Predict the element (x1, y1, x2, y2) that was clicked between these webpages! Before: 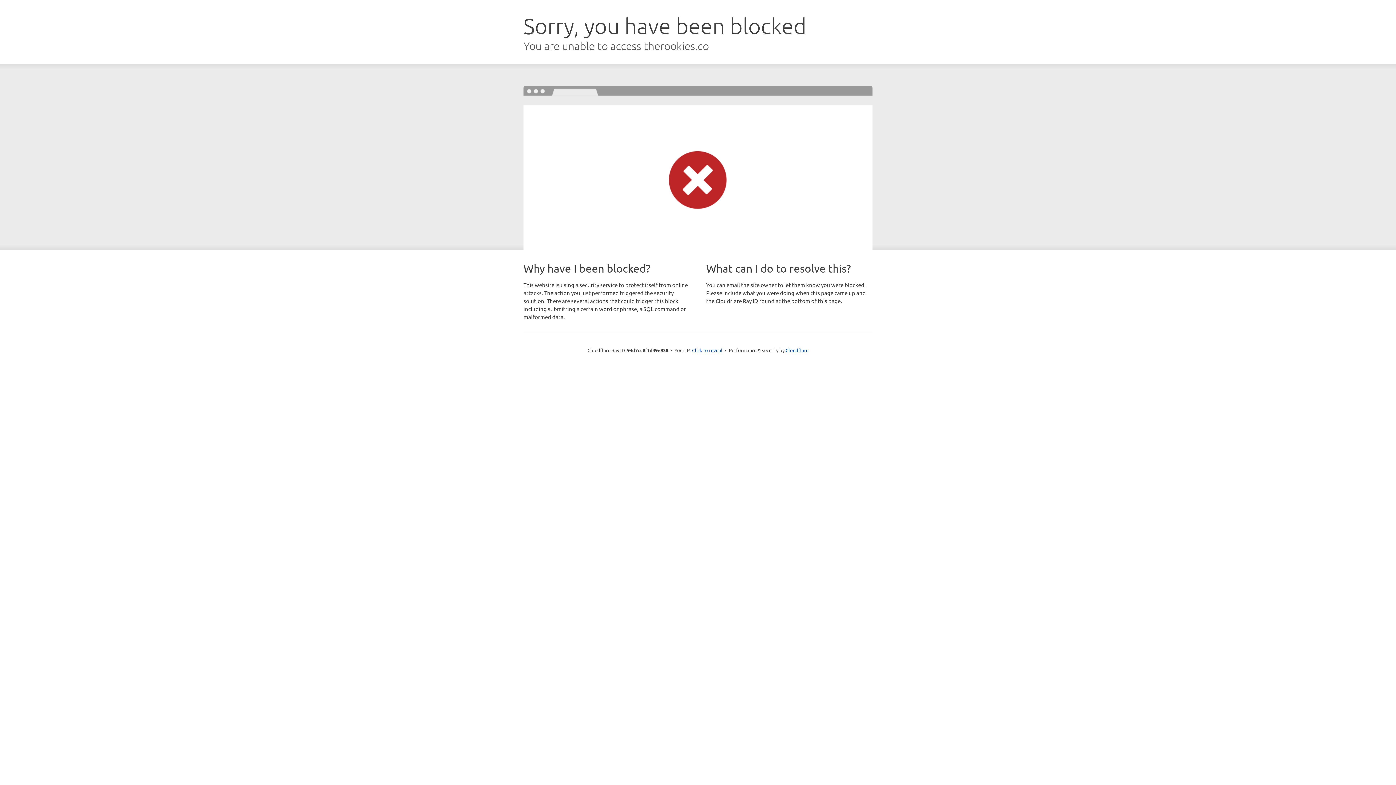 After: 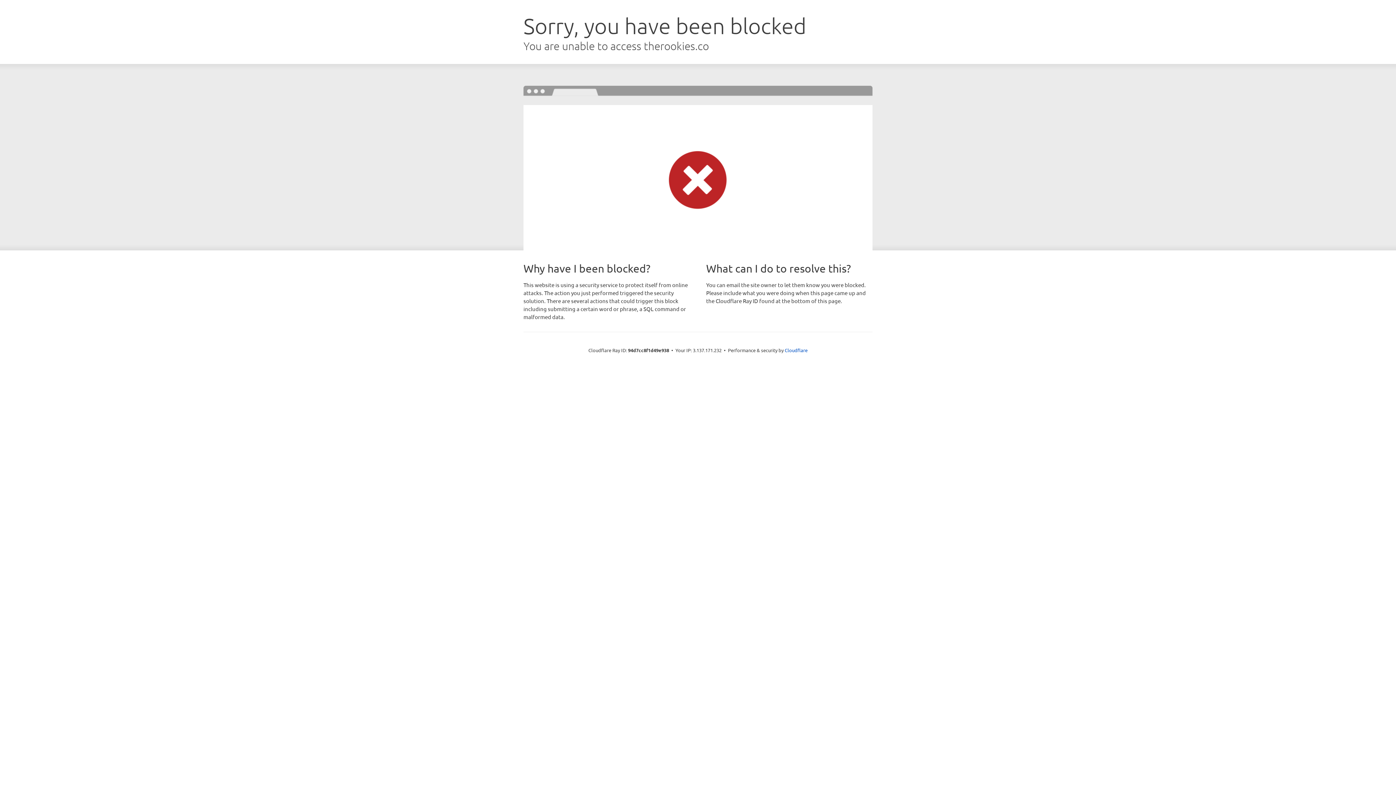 Action: bbox: (692, 346, 722, 353) label: Click to reveal